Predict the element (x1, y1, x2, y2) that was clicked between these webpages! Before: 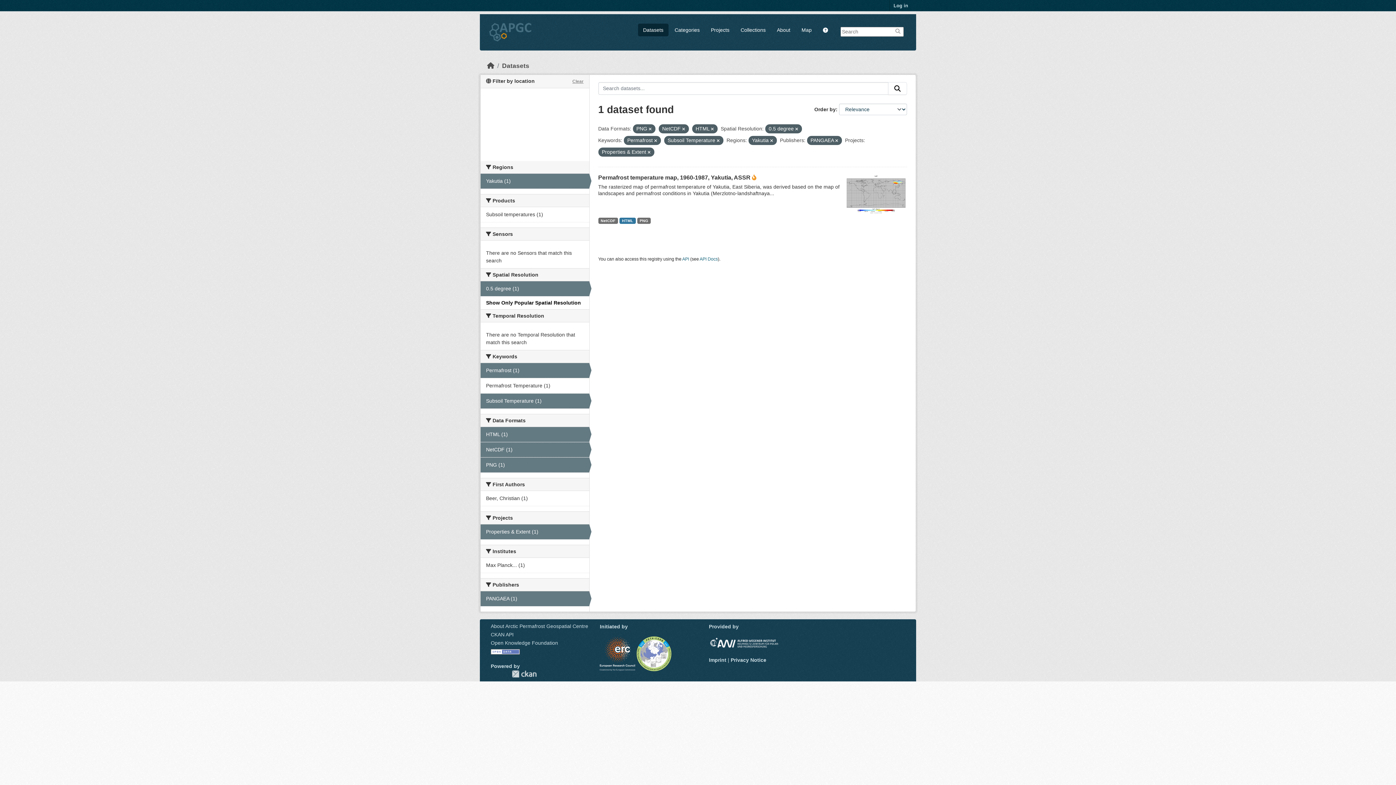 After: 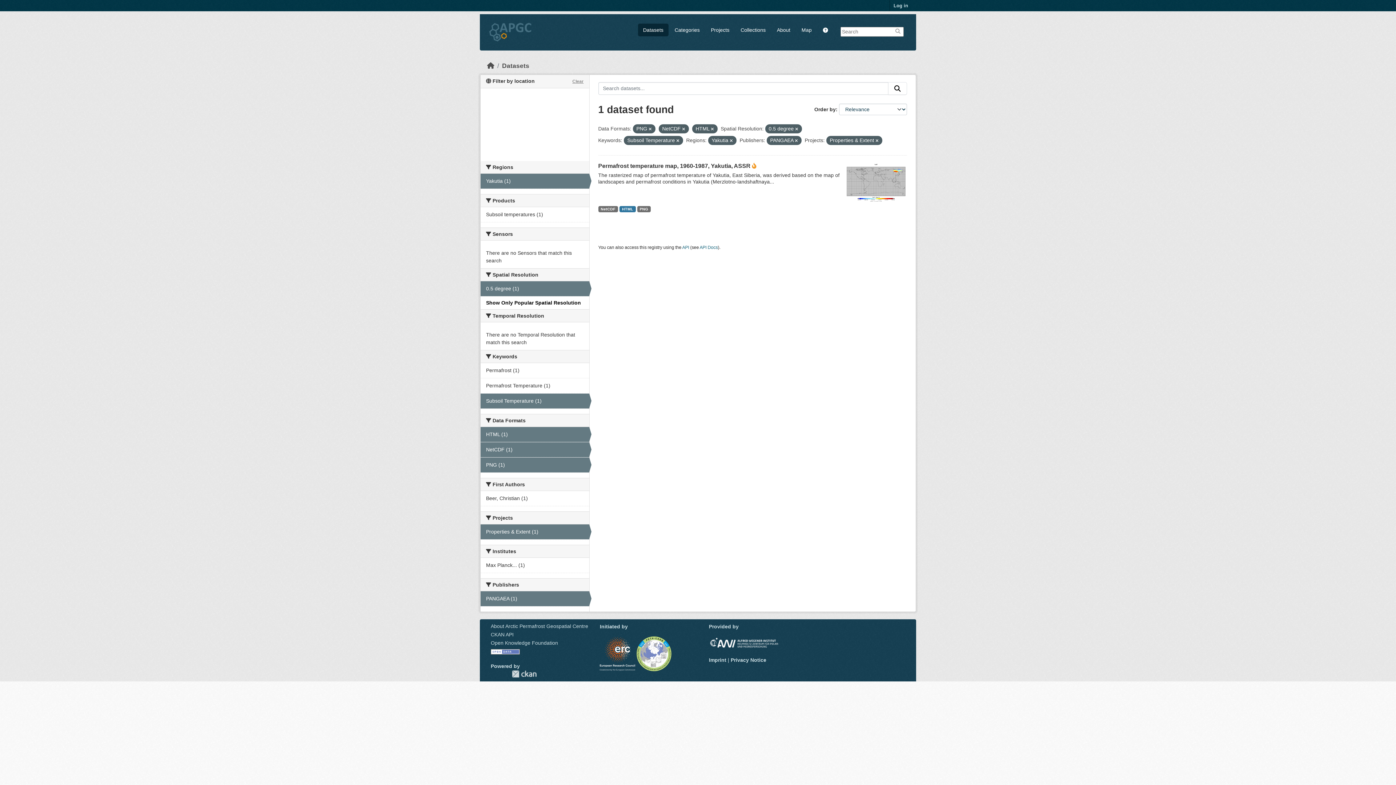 Action: label: Permafrost (1) bbox: (480, 363, 589, 378)